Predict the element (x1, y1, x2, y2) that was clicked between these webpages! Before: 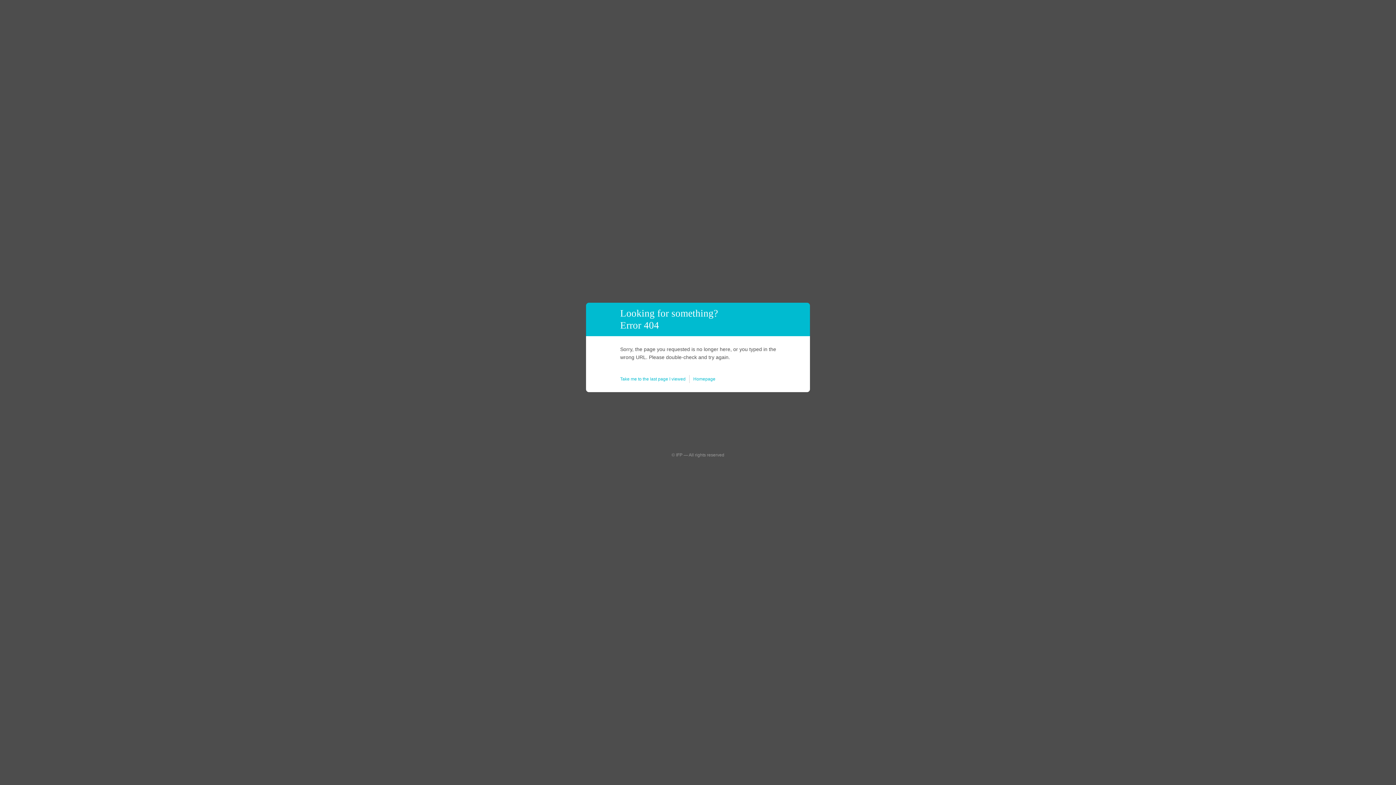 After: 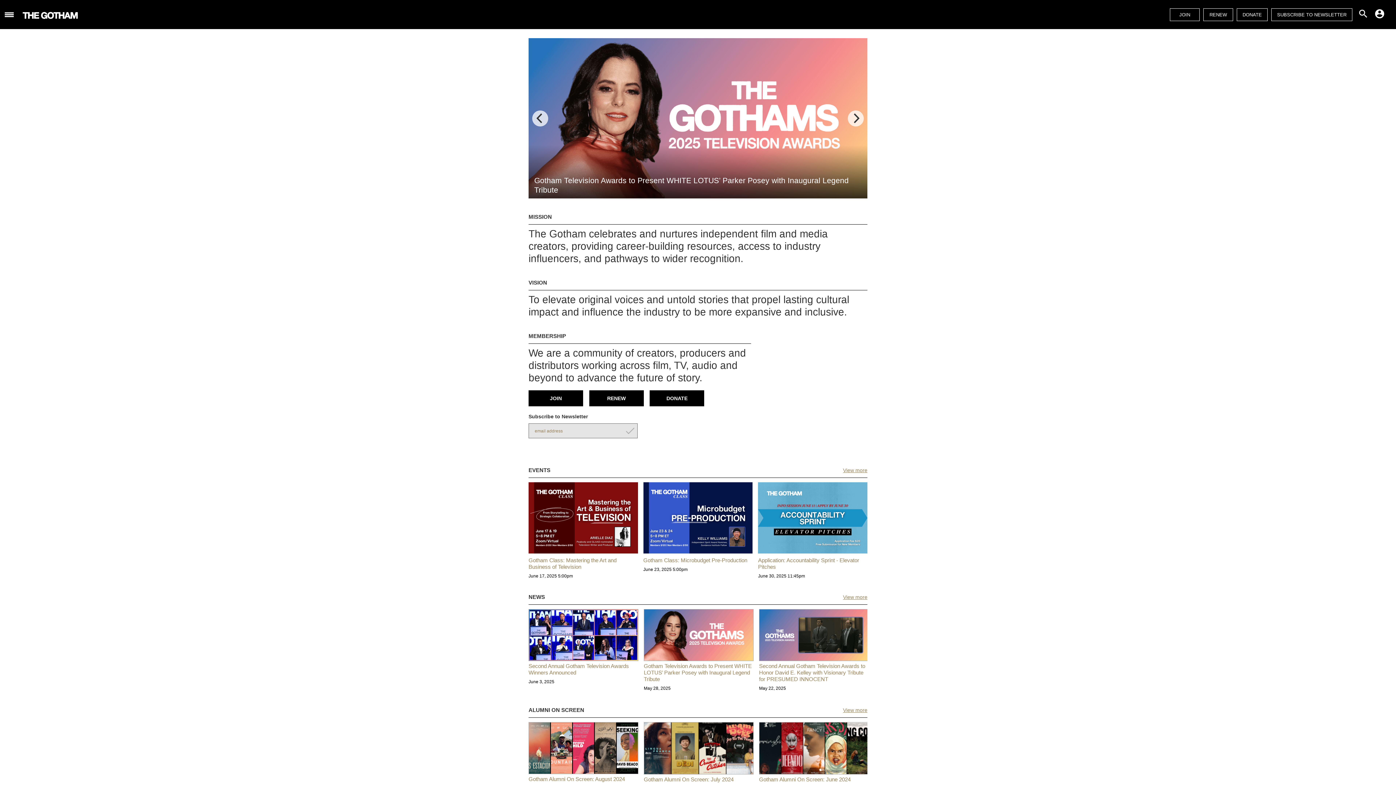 Action: label: Homepage bbox: (693, 376, 715, 381)